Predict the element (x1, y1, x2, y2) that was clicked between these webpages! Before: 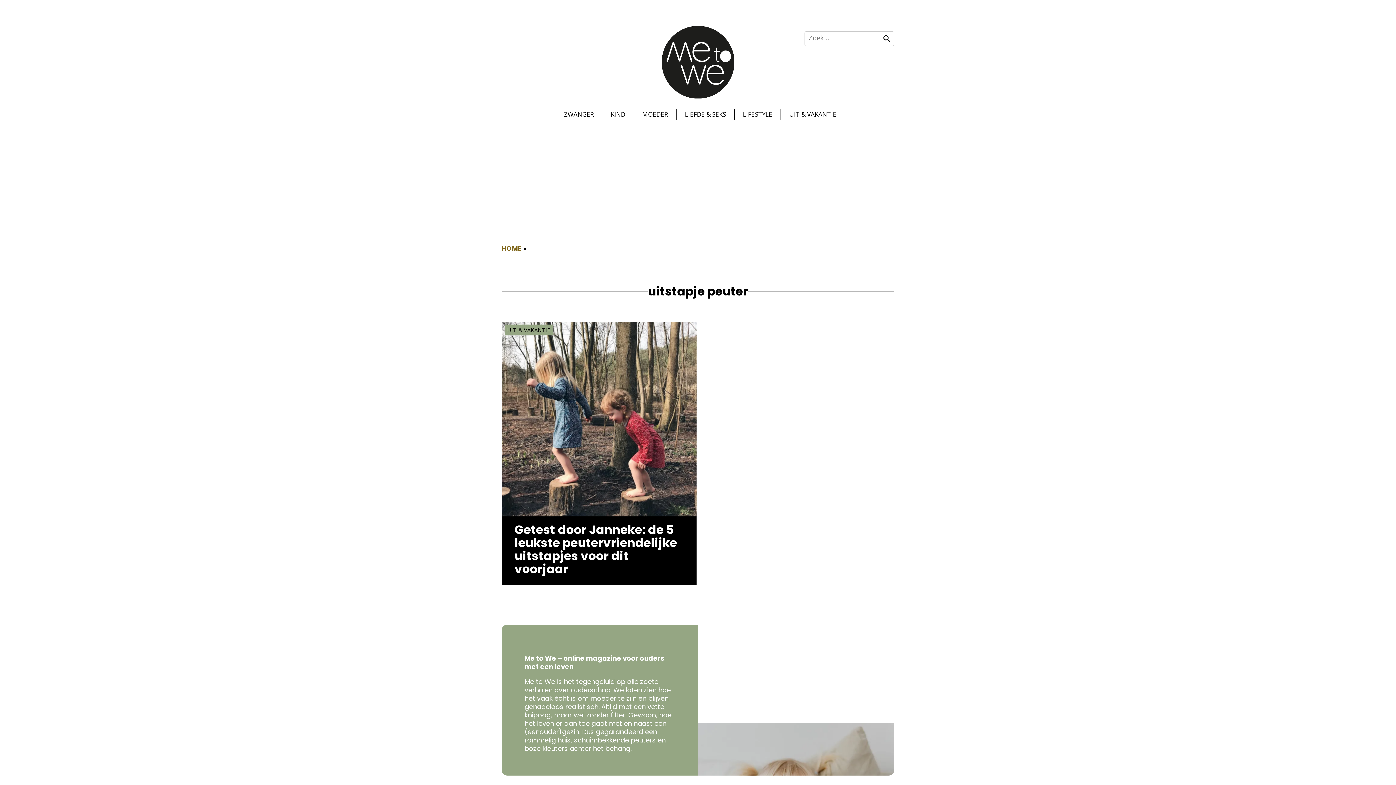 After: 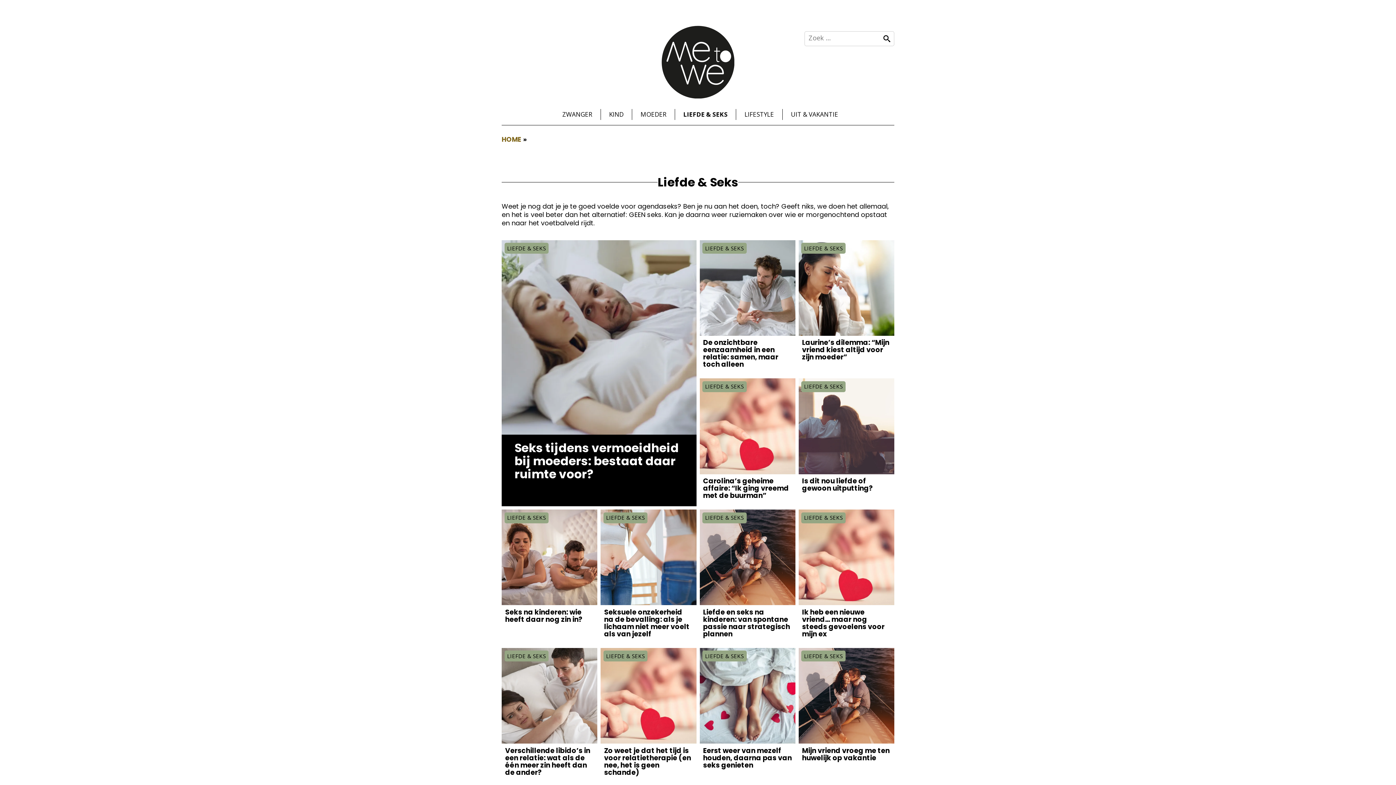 Action: bbox: (681, 106, 729, 122) label: LIEFDE & SEKS